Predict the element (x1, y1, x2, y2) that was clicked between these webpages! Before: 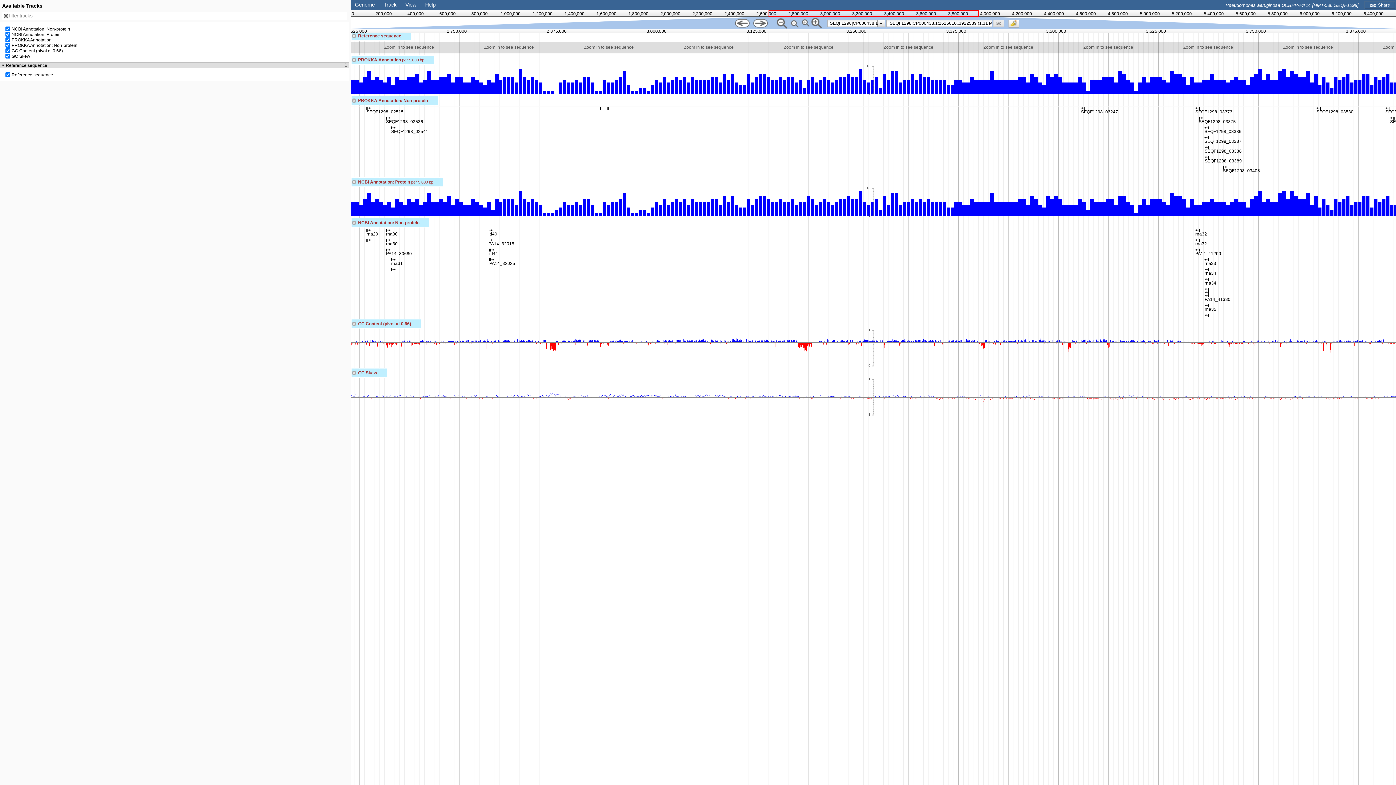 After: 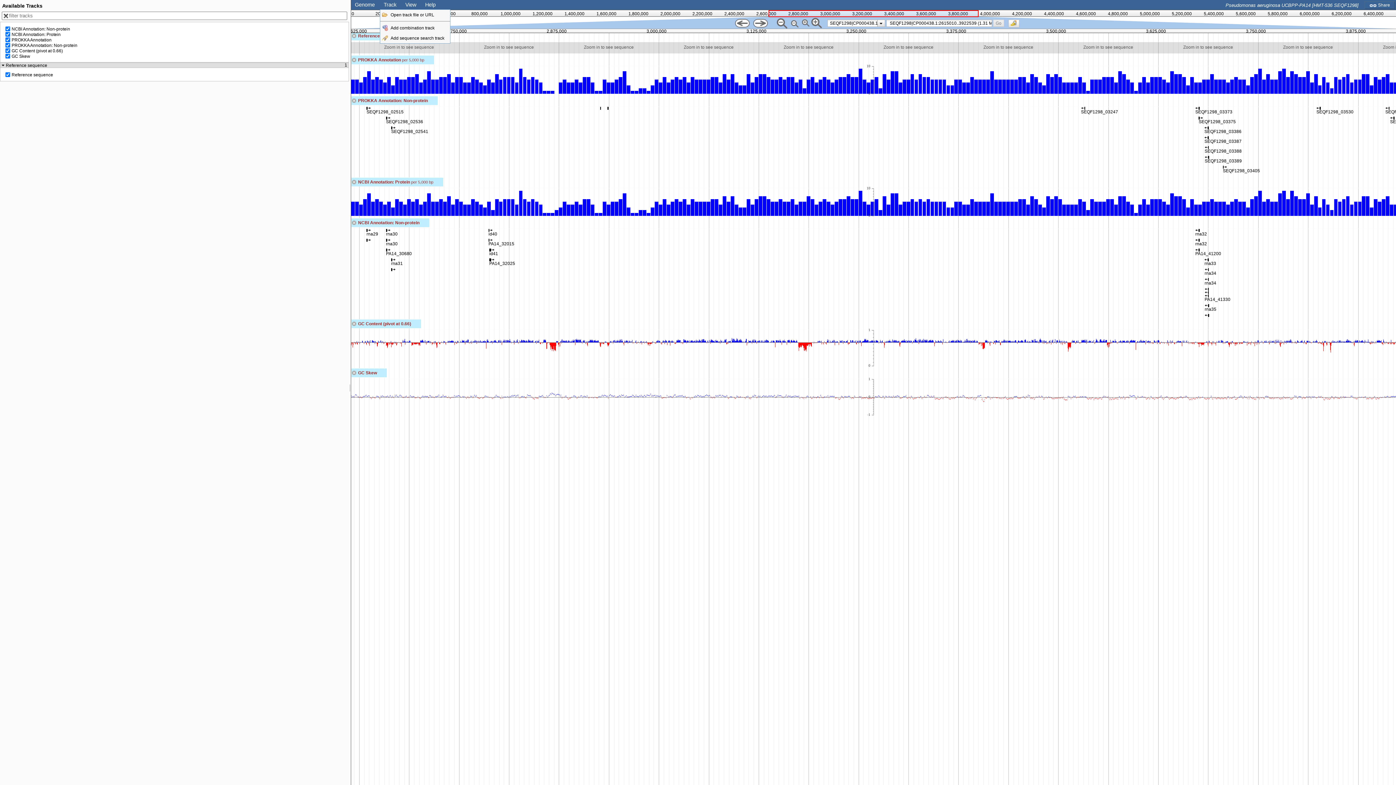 Action: label: Track bbox: (383, 1, 396, 7)